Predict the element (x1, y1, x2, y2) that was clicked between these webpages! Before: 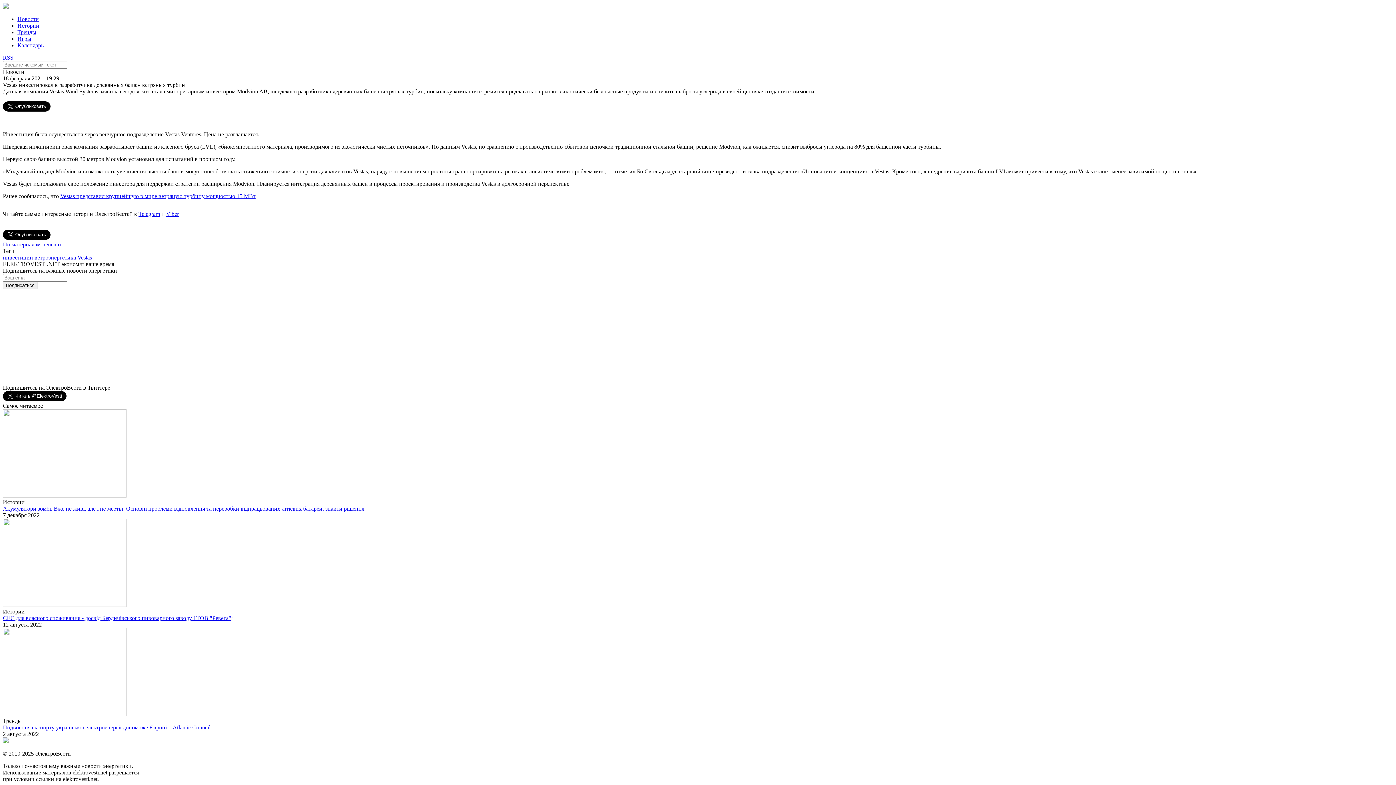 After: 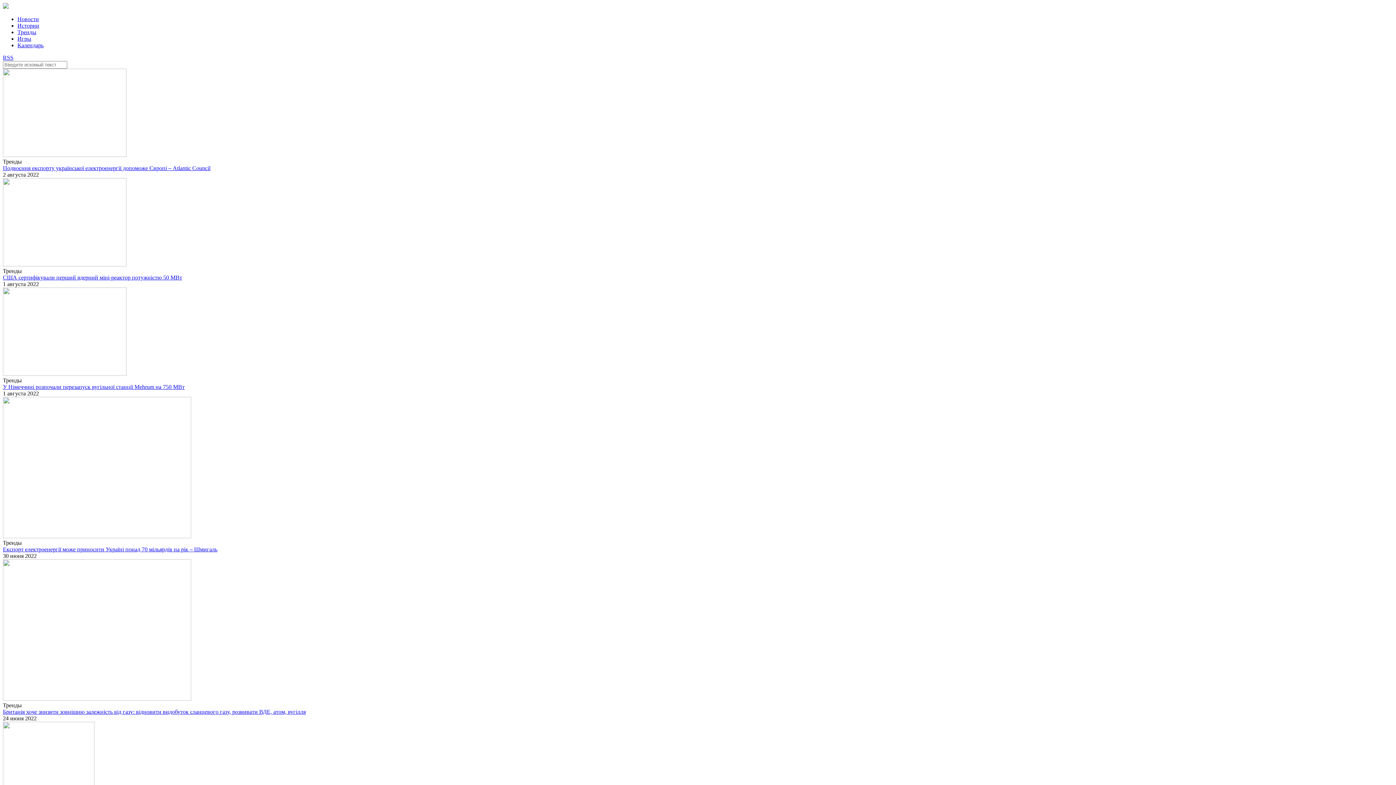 Action: bbox: (17, 29, 36, 35) label: Тренды